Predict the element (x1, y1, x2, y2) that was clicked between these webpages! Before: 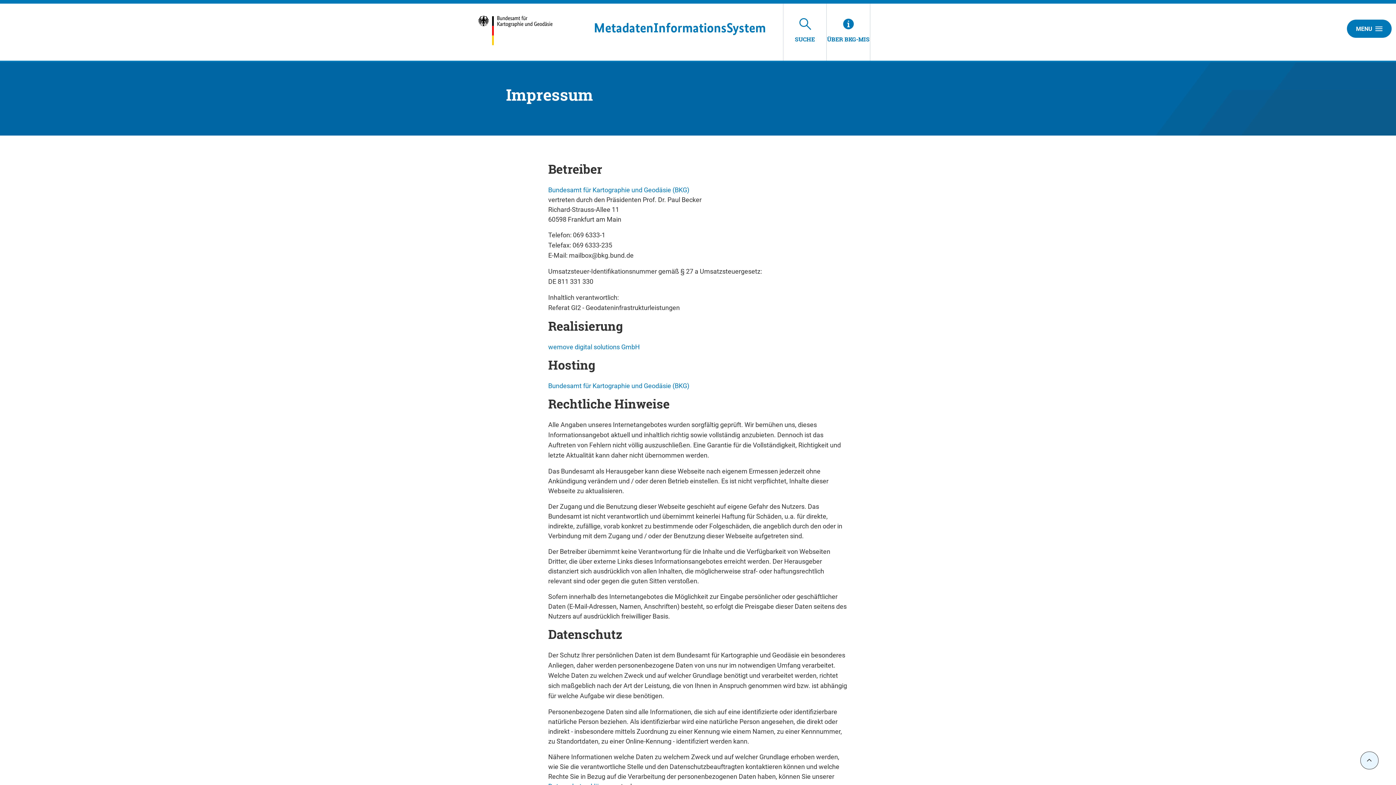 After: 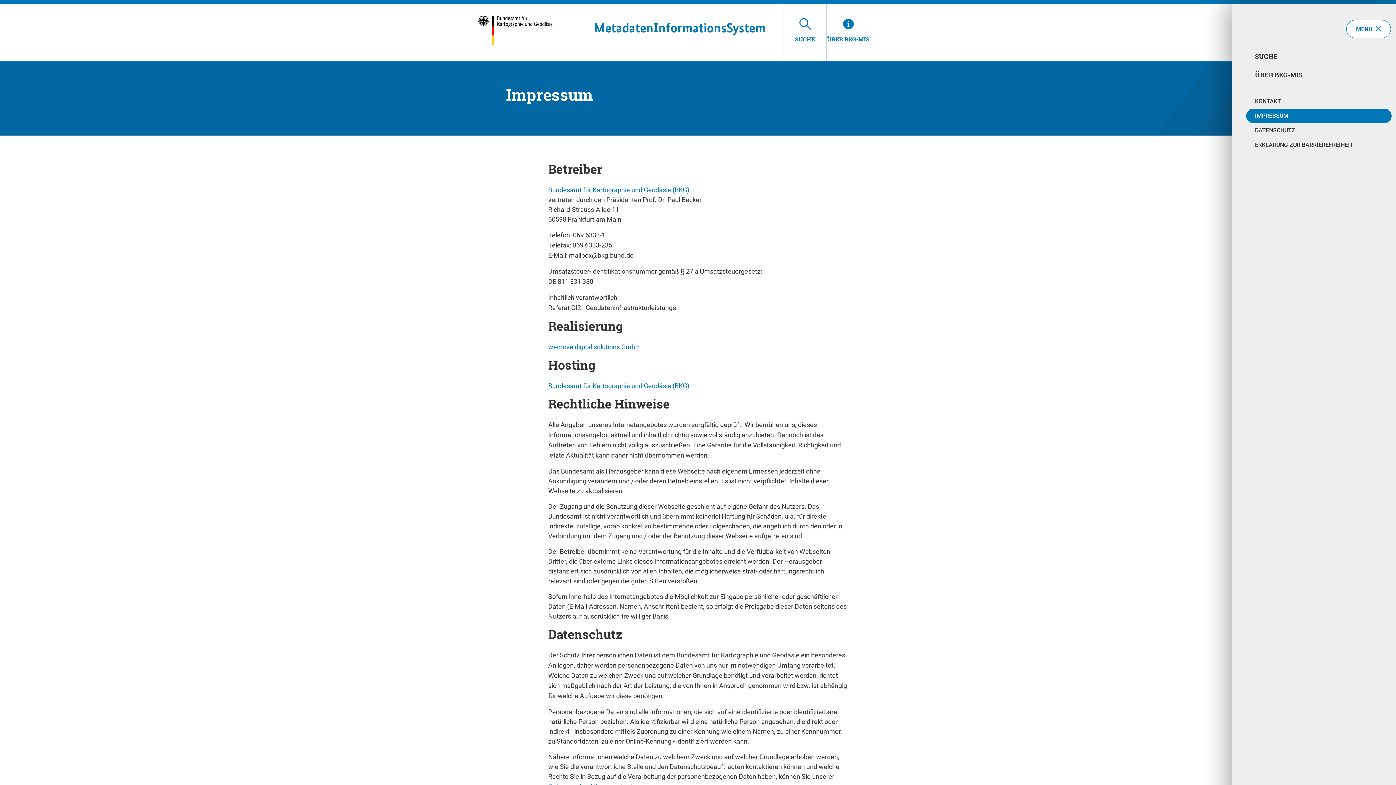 Action: label: MENU bbox: (1347, 19, 1392, 37)